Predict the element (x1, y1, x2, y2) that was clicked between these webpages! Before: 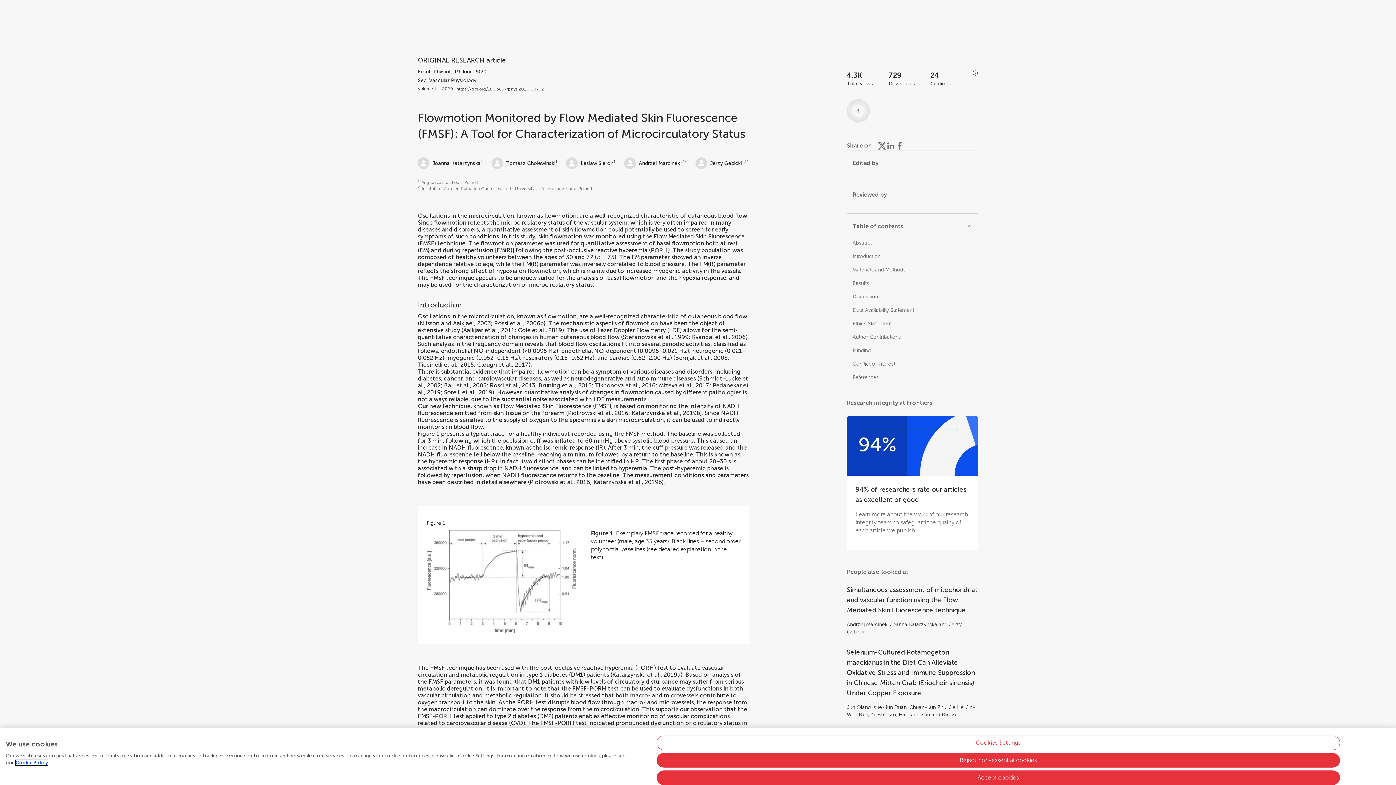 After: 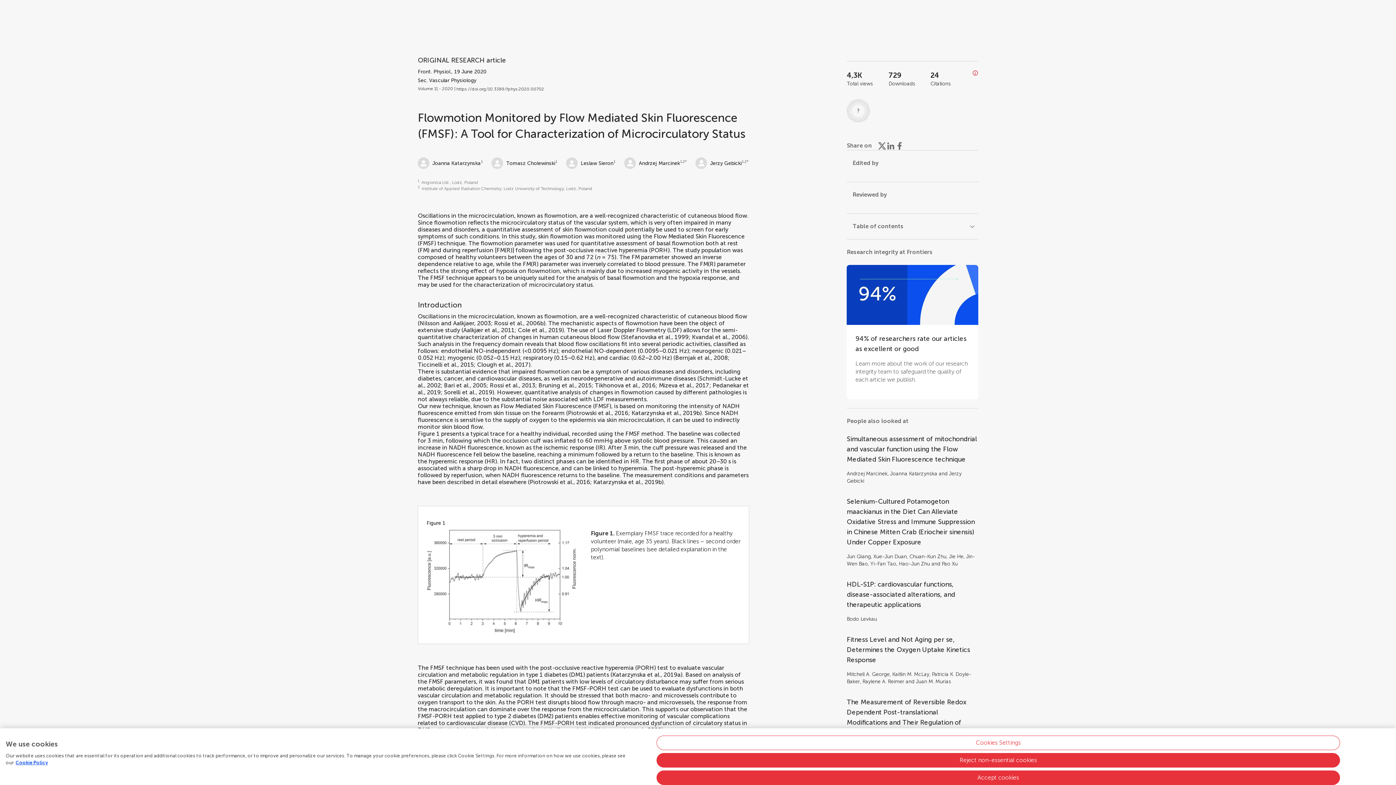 Action: bbox: (852, 222, 972, 230) label: Table of contents